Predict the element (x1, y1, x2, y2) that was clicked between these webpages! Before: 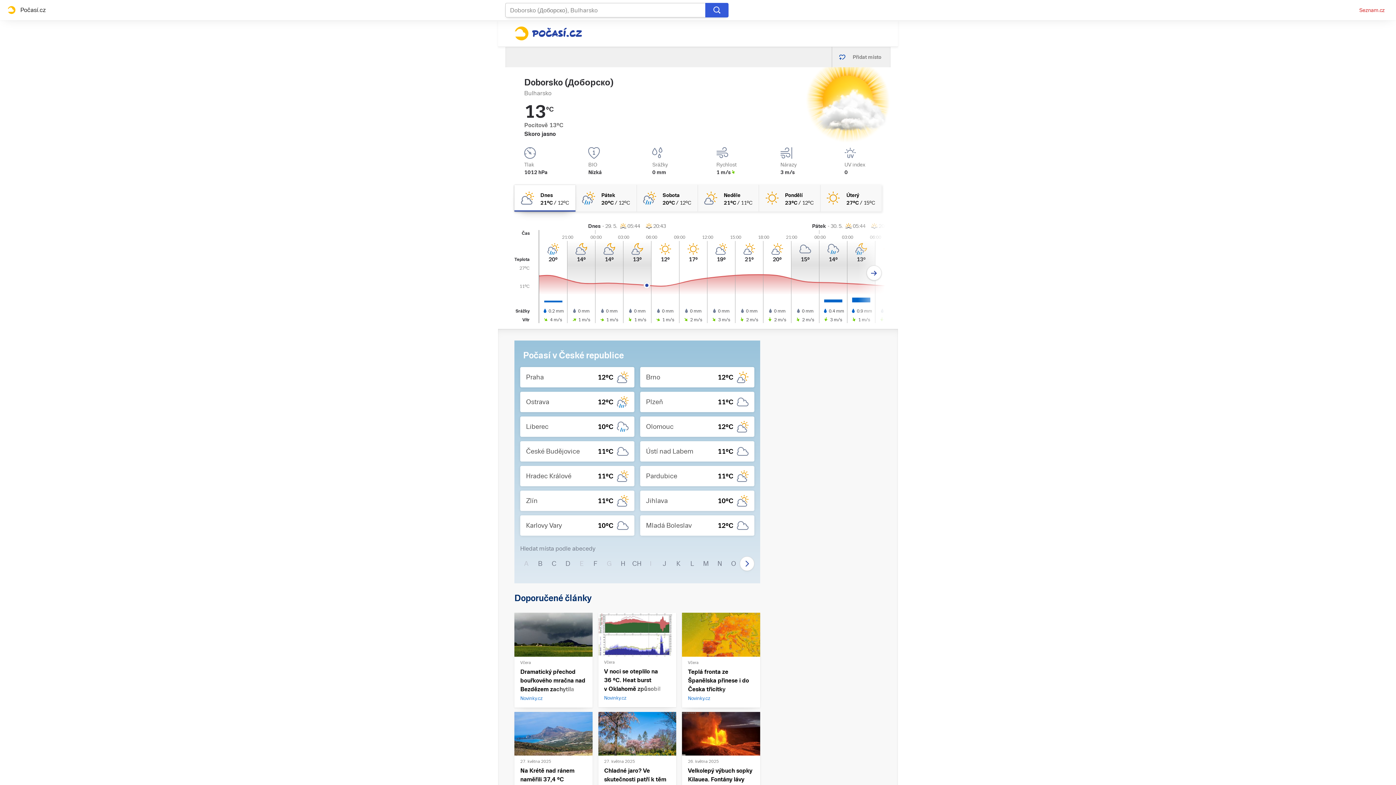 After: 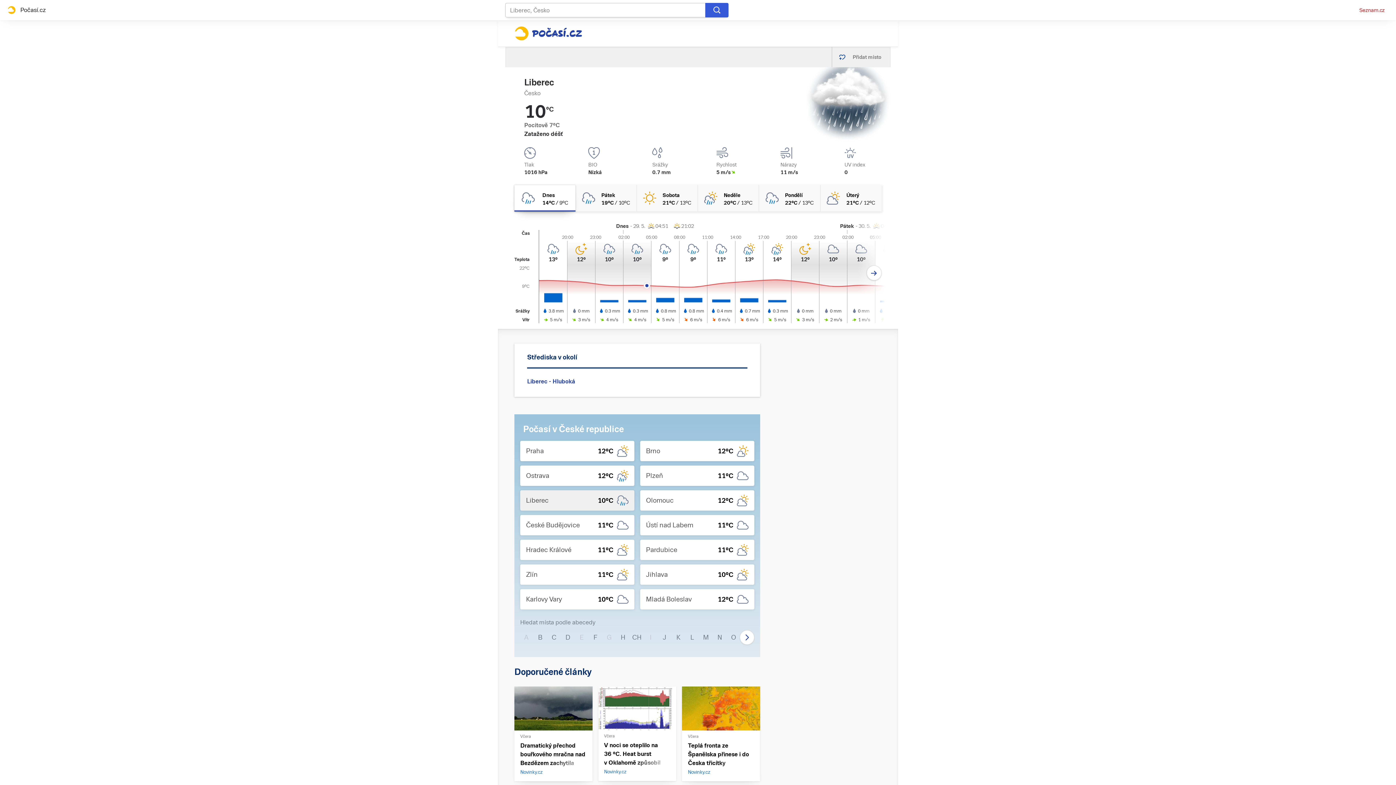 Action: bbox: (520, 416, 634, 437) label: Liberec
10°C